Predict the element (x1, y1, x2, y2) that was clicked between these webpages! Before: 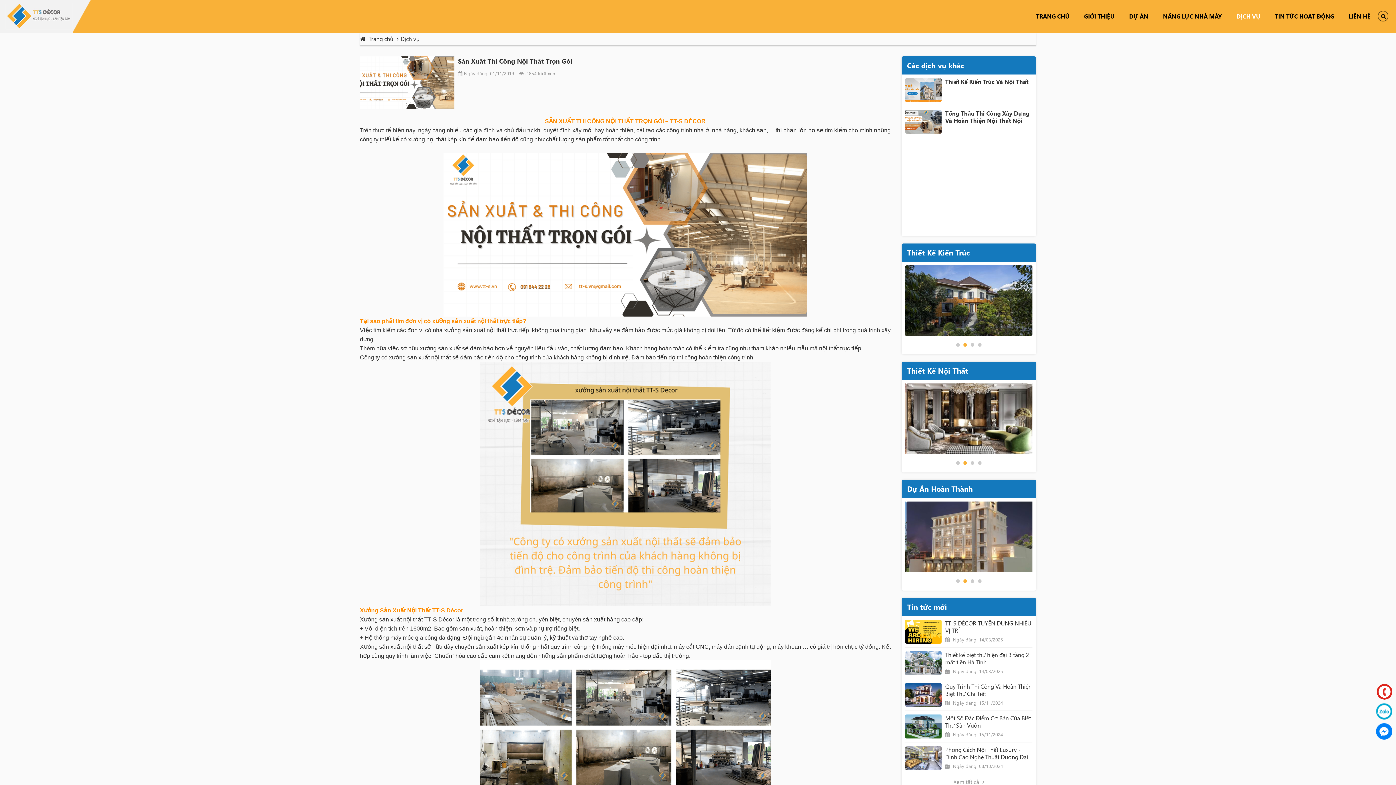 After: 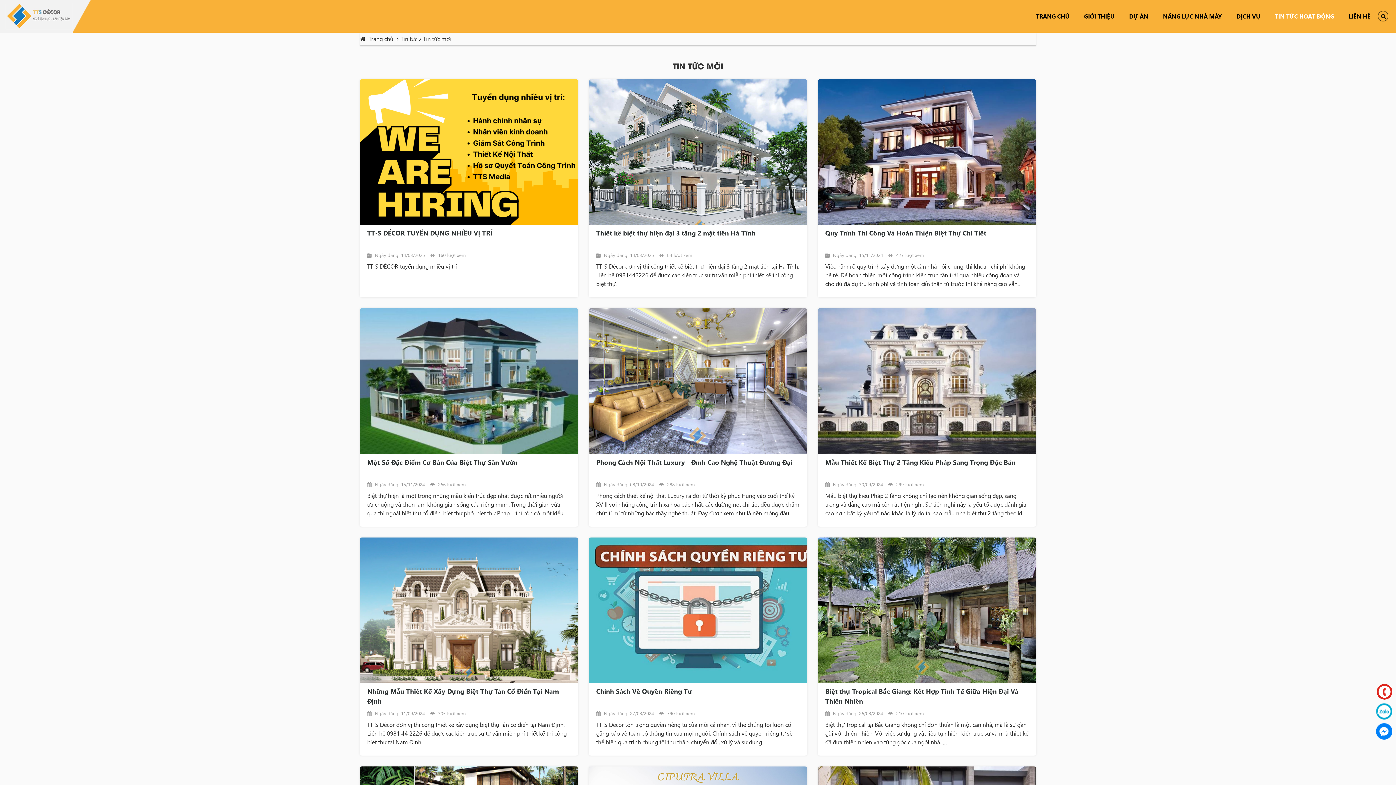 Action: bbox: (907, 602, 947, 611) label: Tin tức mới